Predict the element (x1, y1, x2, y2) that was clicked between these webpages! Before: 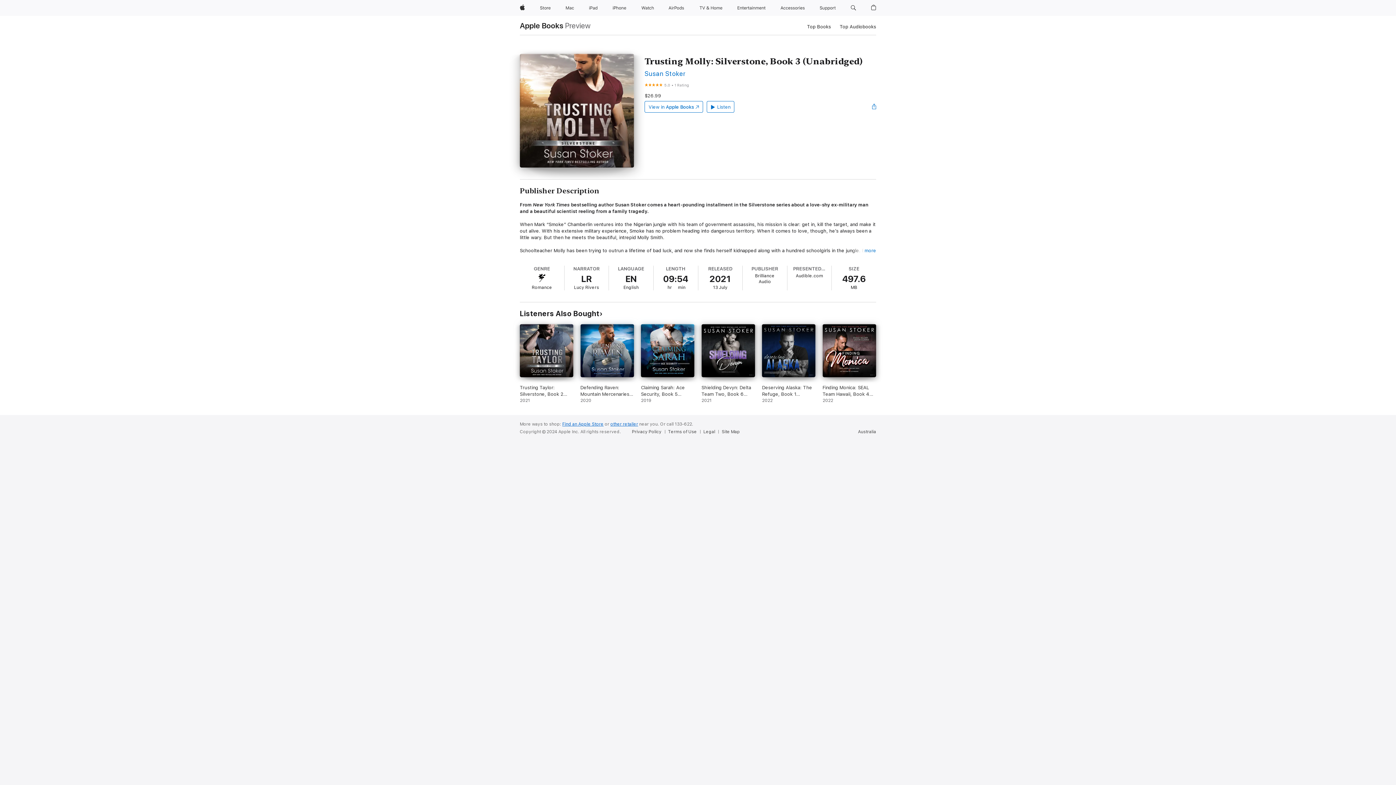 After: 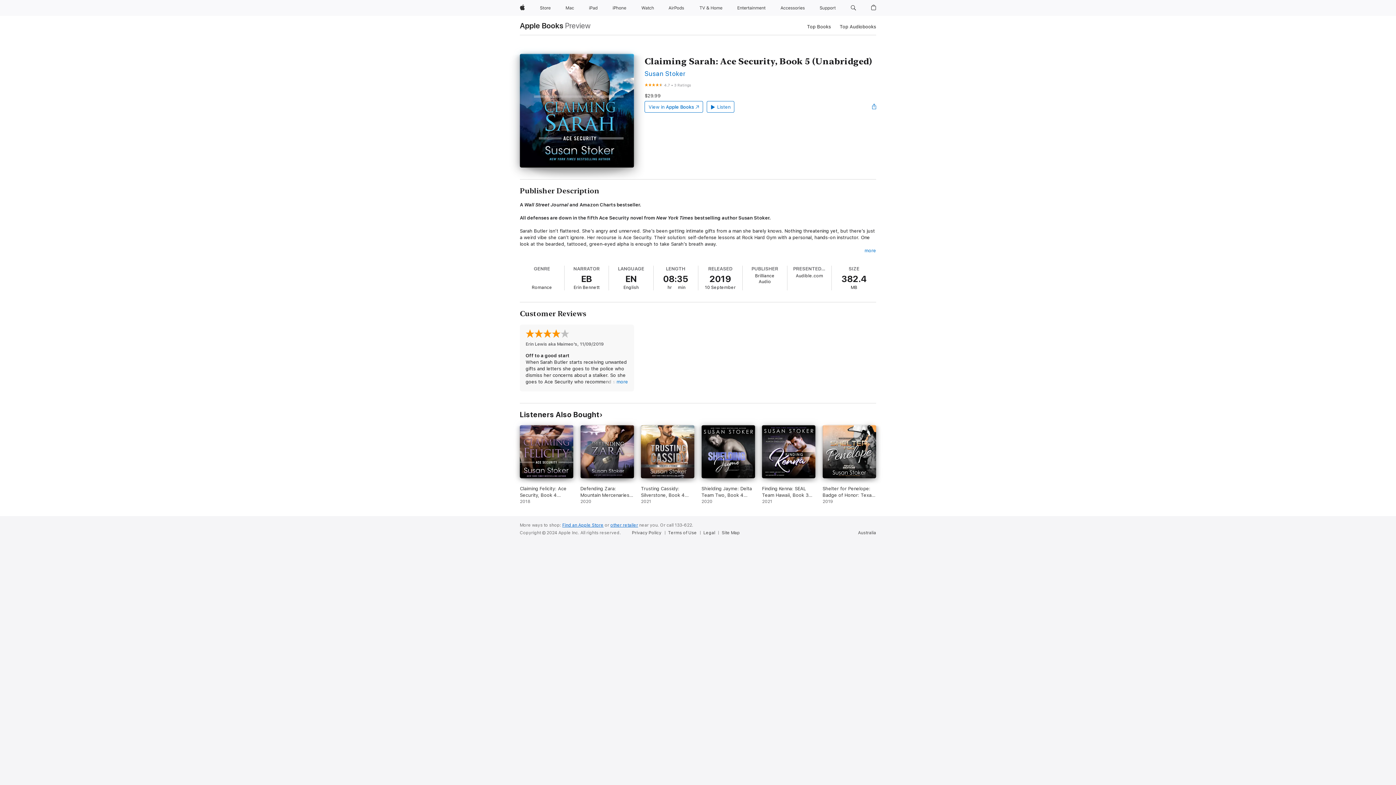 Action: label: Claiming Sarah: Ace Security, Book 5 (Unabridged). 2019. bbox: (641, 324, 694, 403)